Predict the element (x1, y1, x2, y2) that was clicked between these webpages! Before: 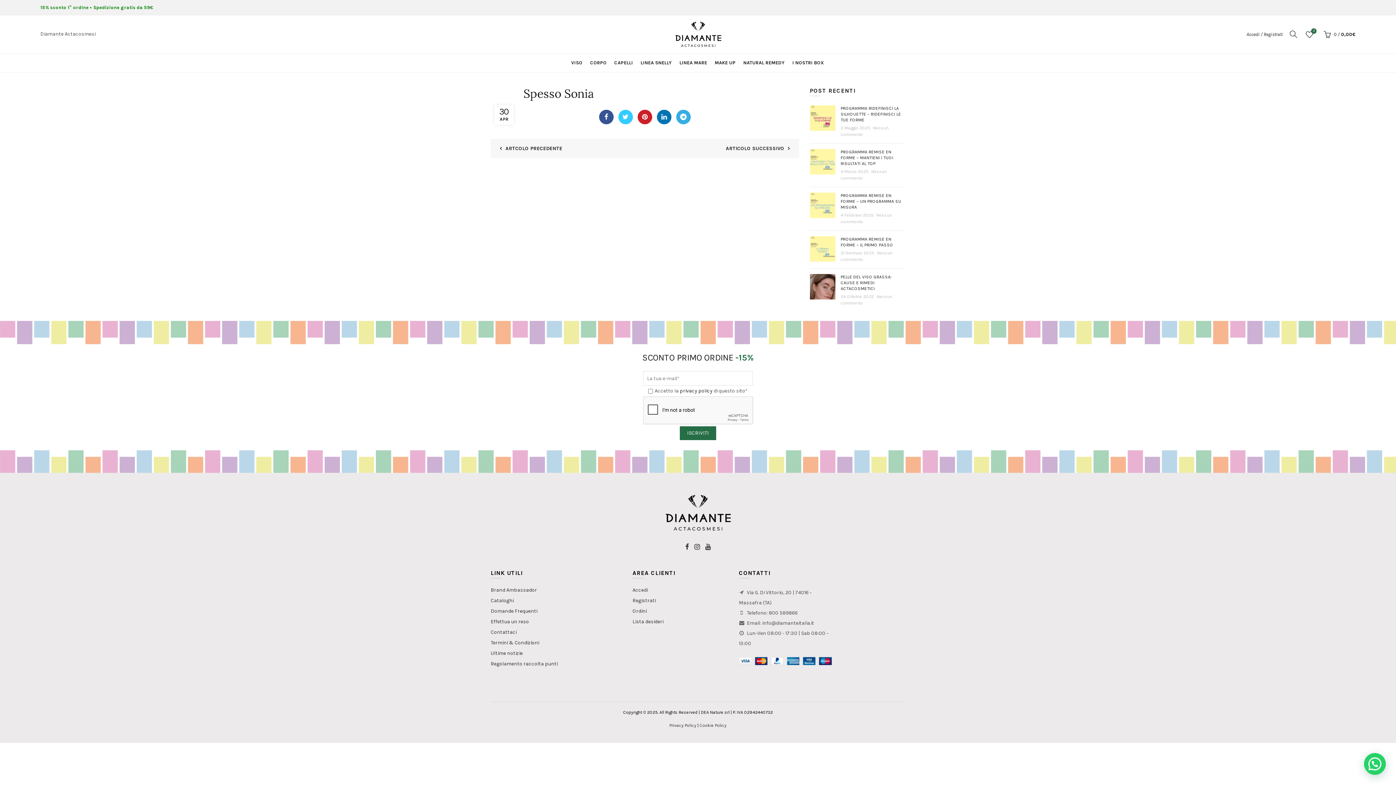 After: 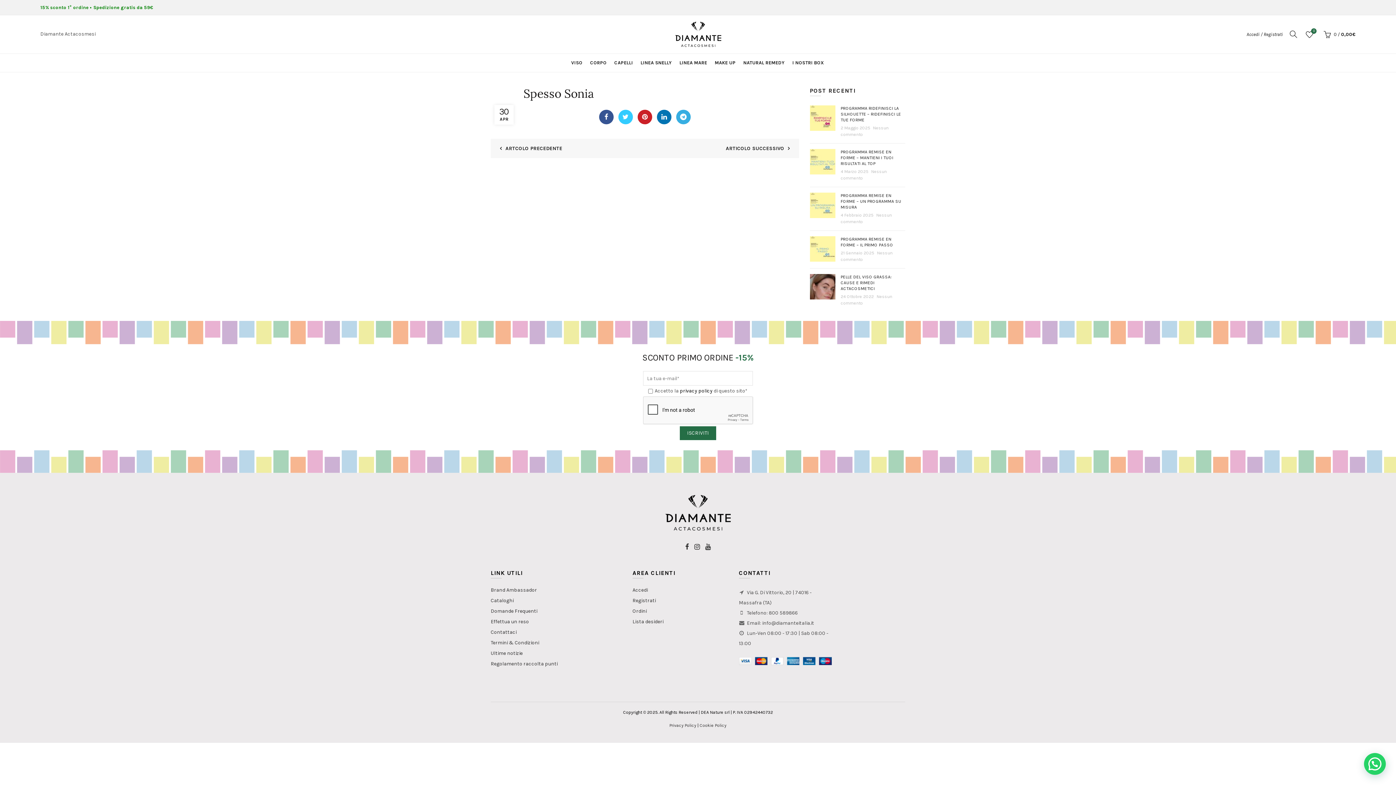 Action: label: privacy policy bbox: (680, 388, 712, 394)